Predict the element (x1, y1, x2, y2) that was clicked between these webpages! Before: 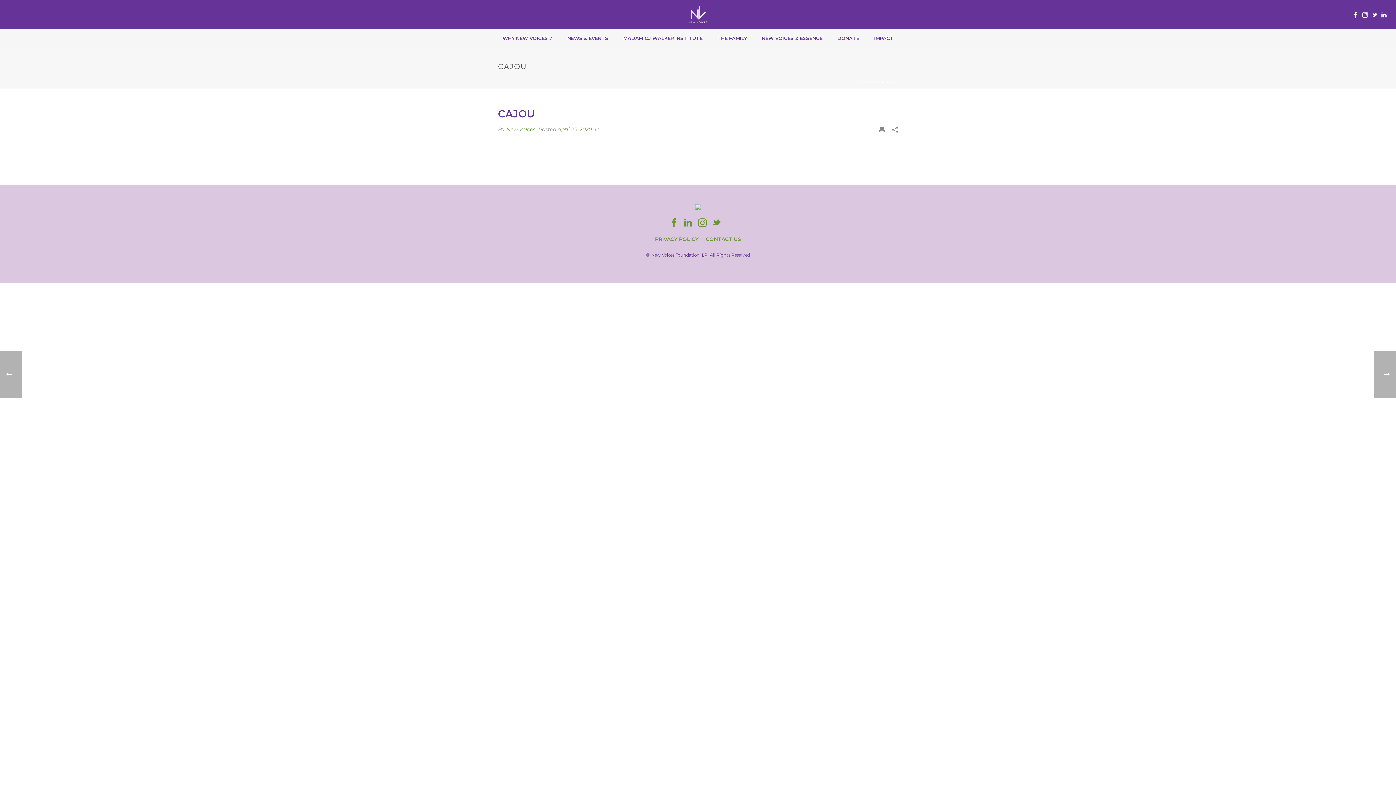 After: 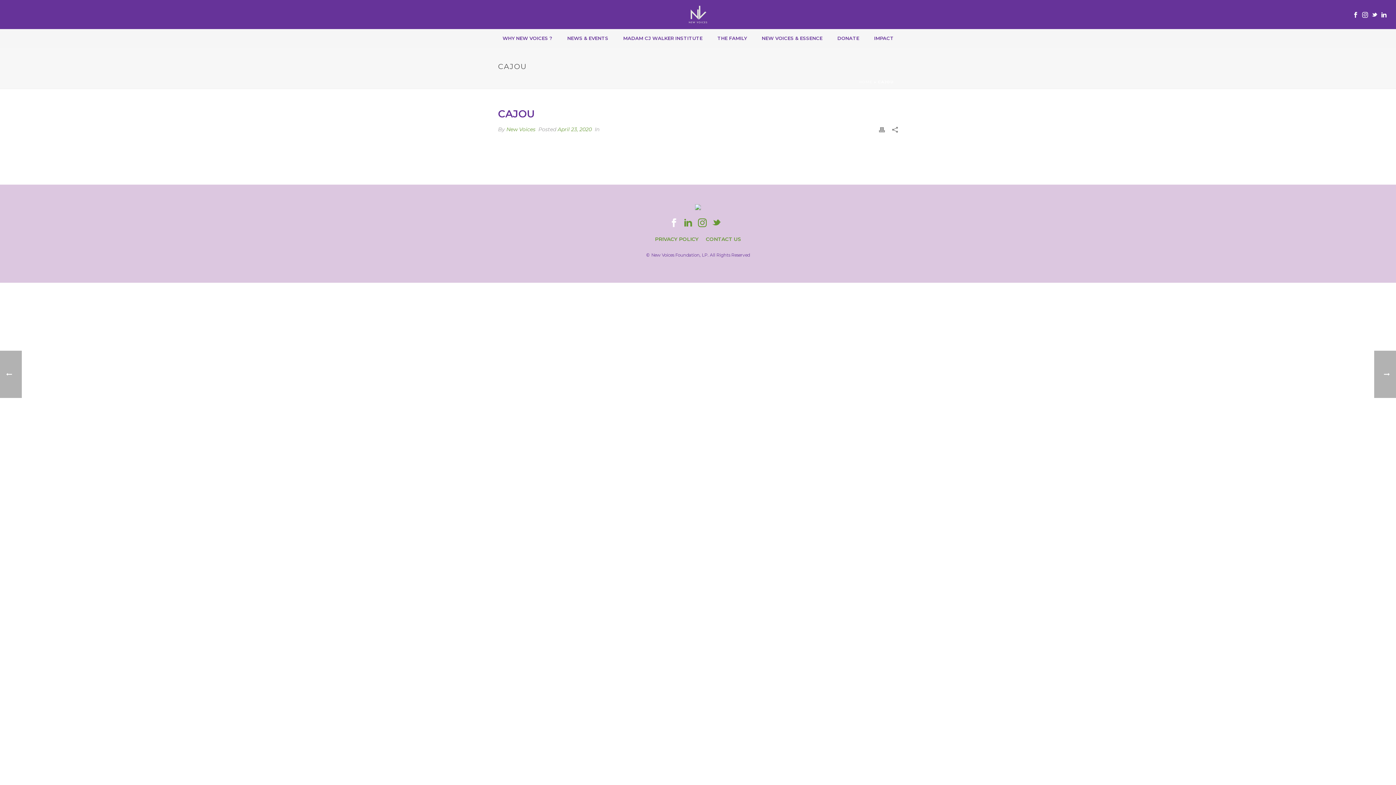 Action: bbox: (669, 218, 678, 228)